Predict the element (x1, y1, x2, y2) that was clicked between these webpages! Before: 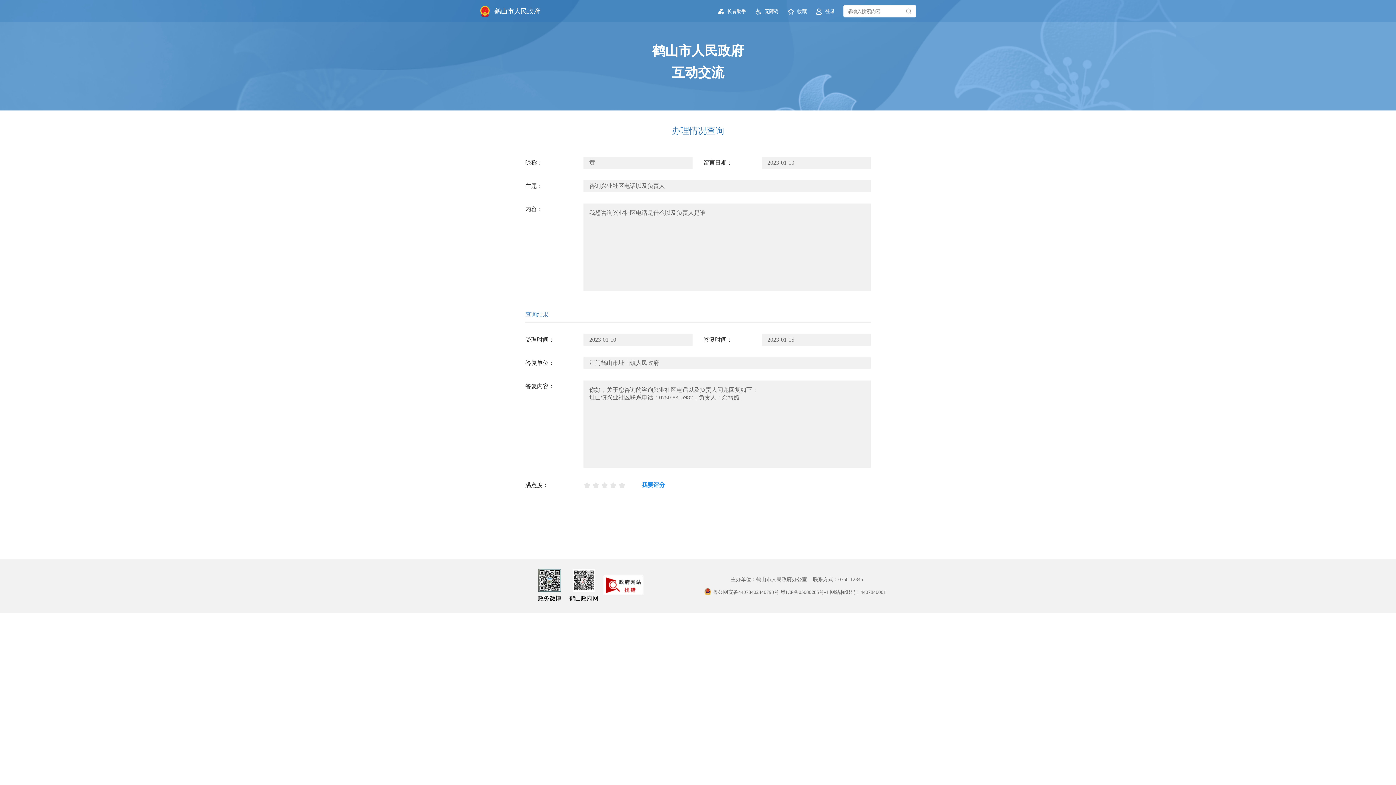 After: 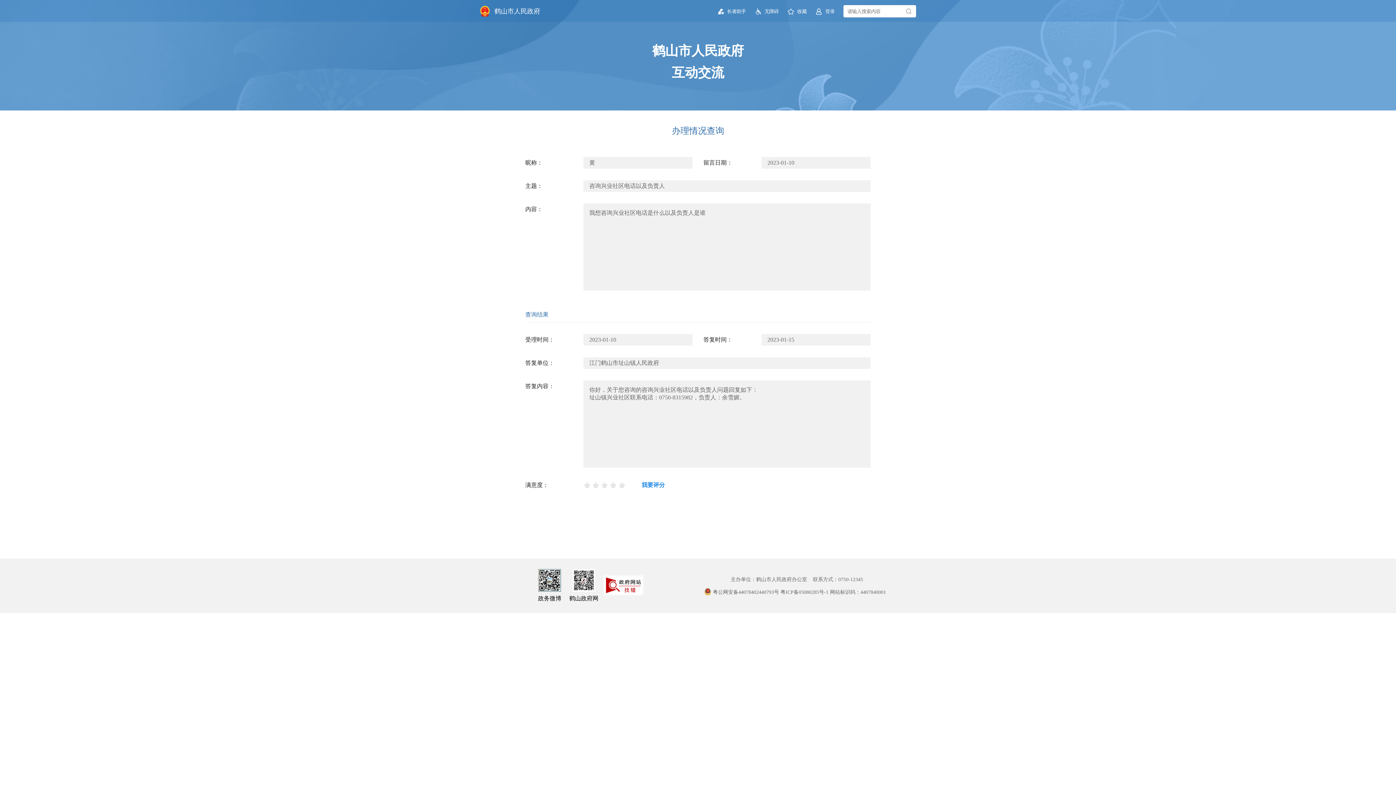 Action: bbox: (780, 589, 828, 595) label: 粤ICP备05080285号-1